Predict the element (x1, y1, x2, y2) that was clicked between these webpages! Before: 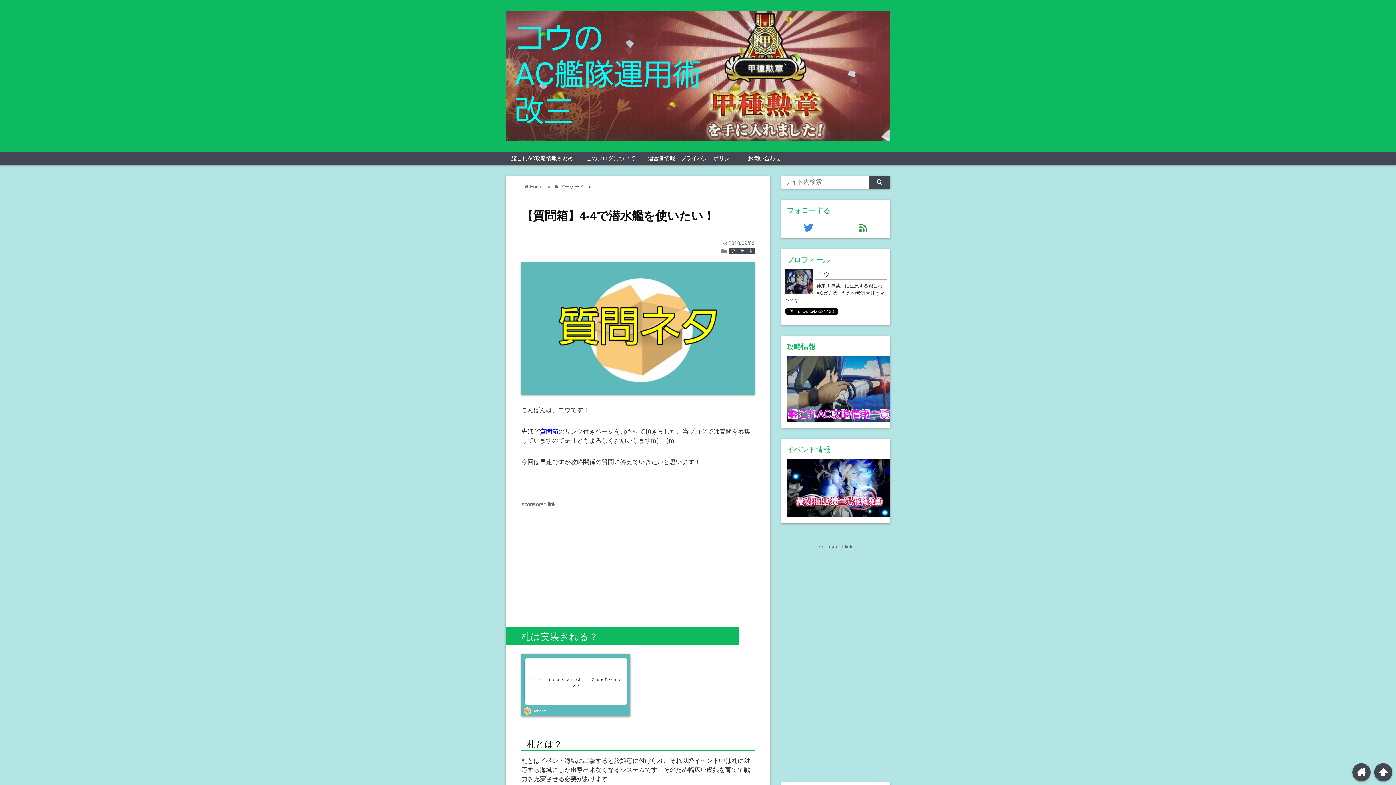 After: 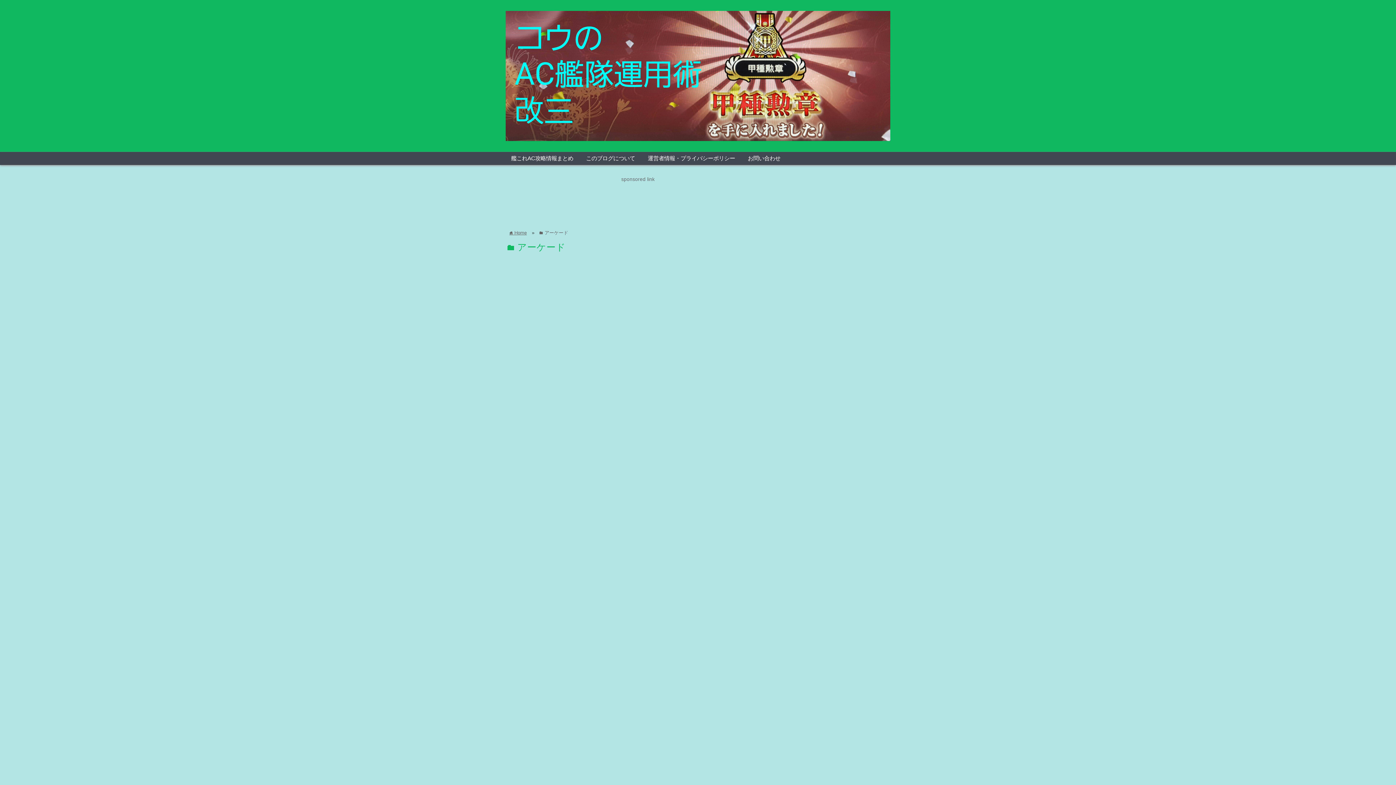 Action: label: アーケード bbox: (729, 248, 754, 254)